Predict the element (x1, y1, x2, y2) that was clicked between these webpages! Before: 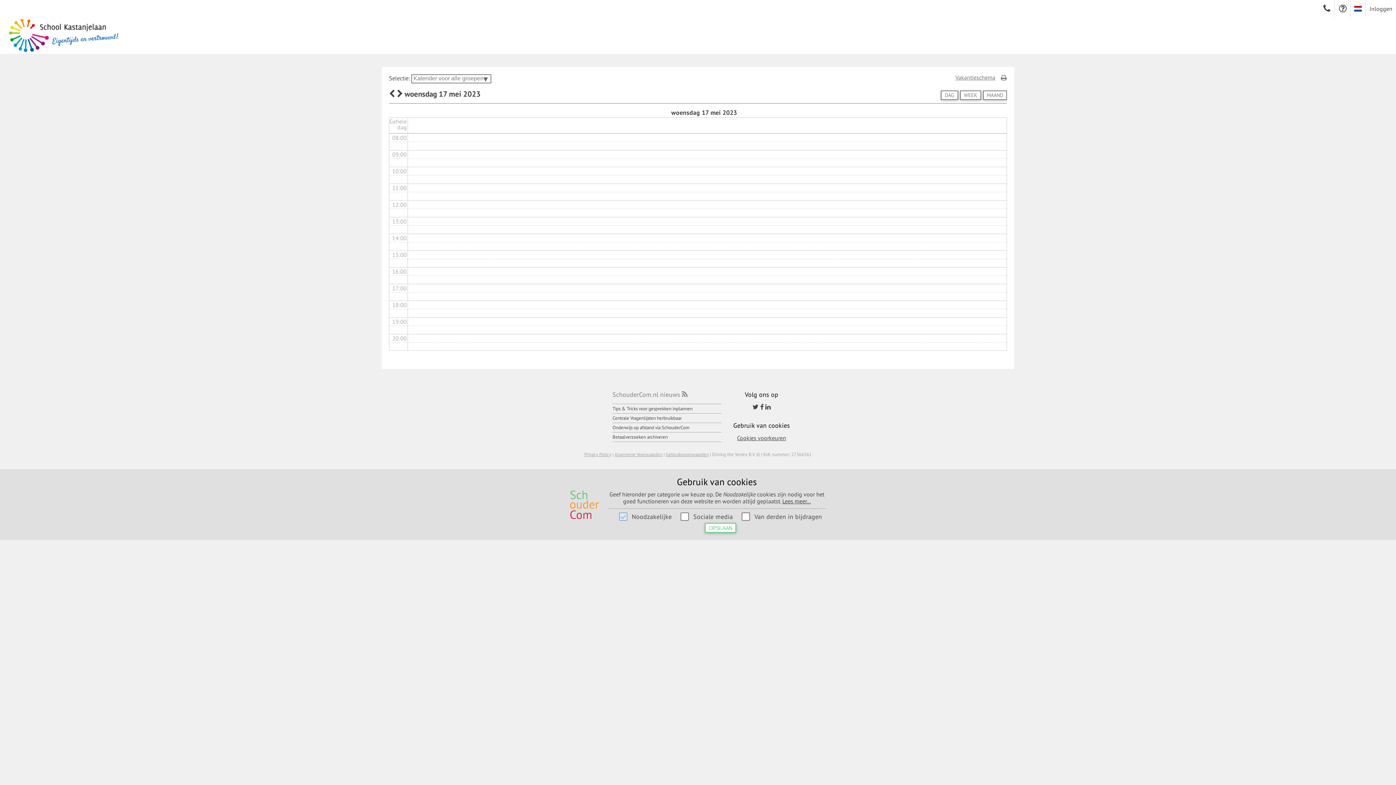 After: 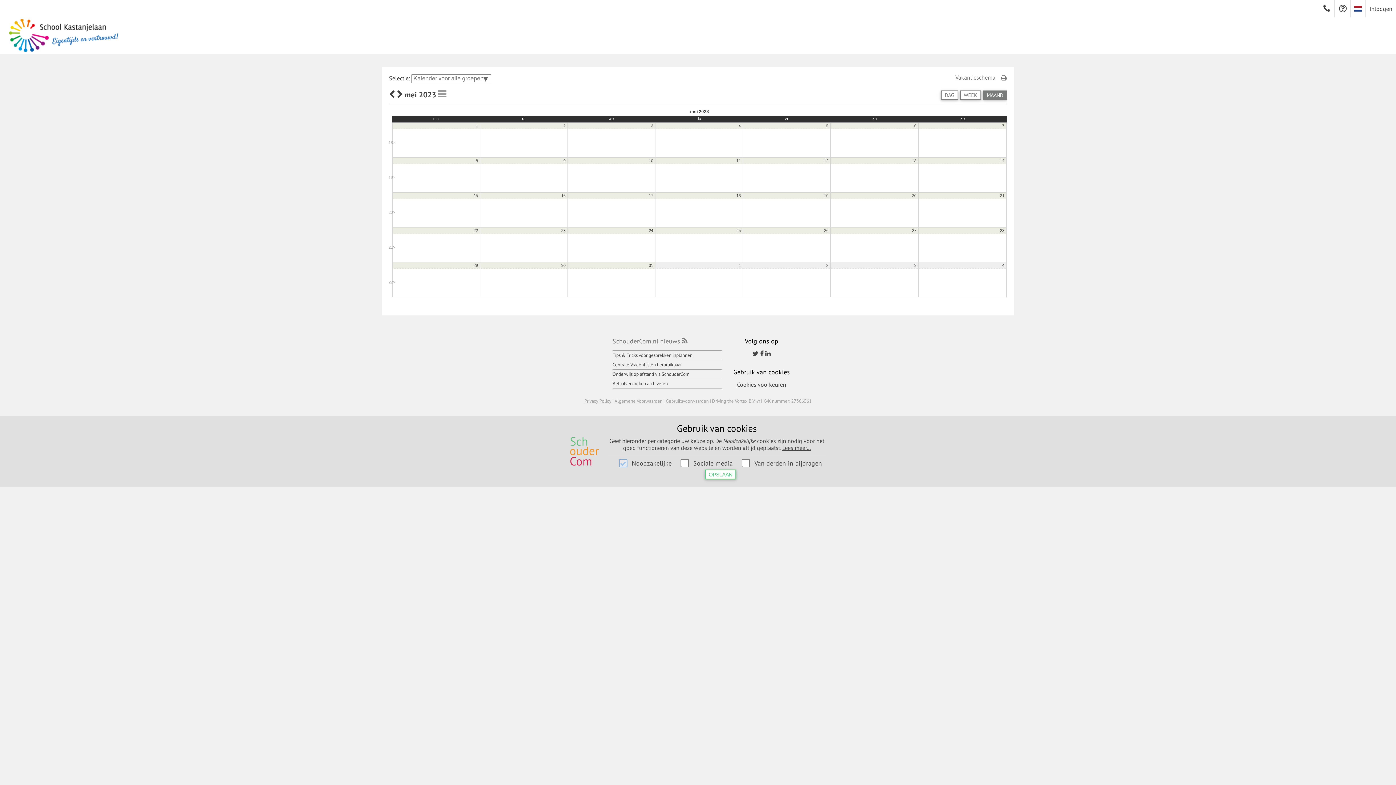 Action: bbox: (983, 90, 1007, 100) label: MAAND